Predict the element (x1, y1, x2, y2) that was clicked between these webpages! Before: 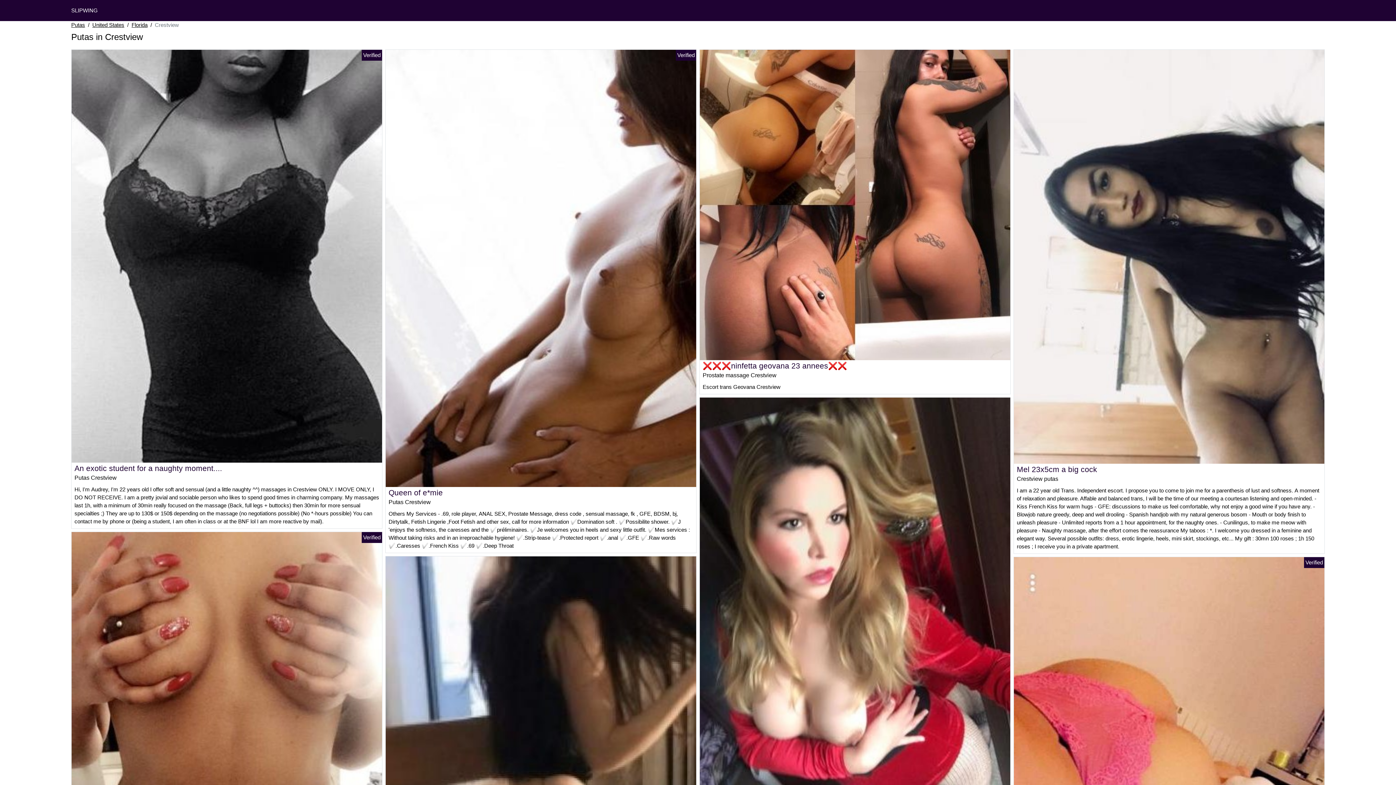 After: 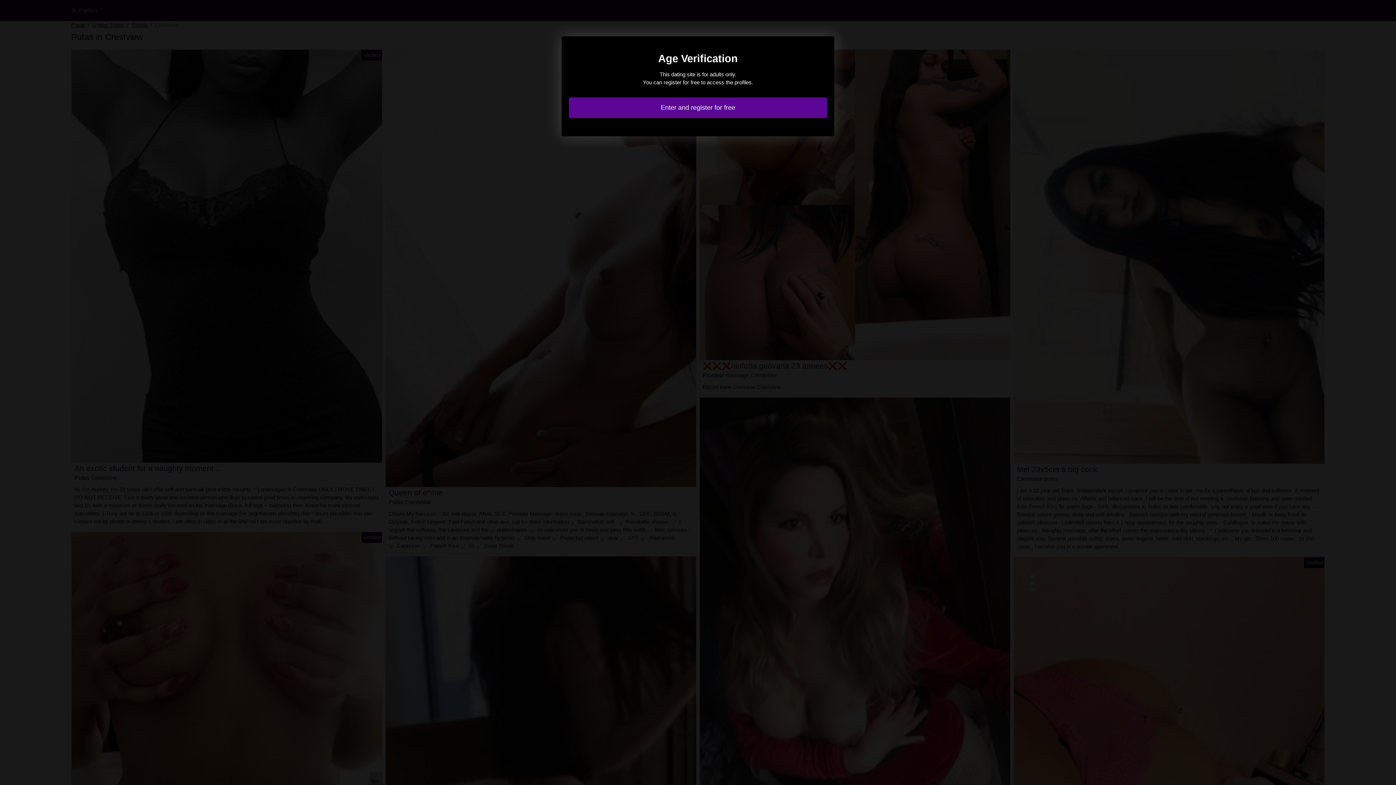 Action: label: Queen of e*mie bbox: (388, 488, 442, 497)